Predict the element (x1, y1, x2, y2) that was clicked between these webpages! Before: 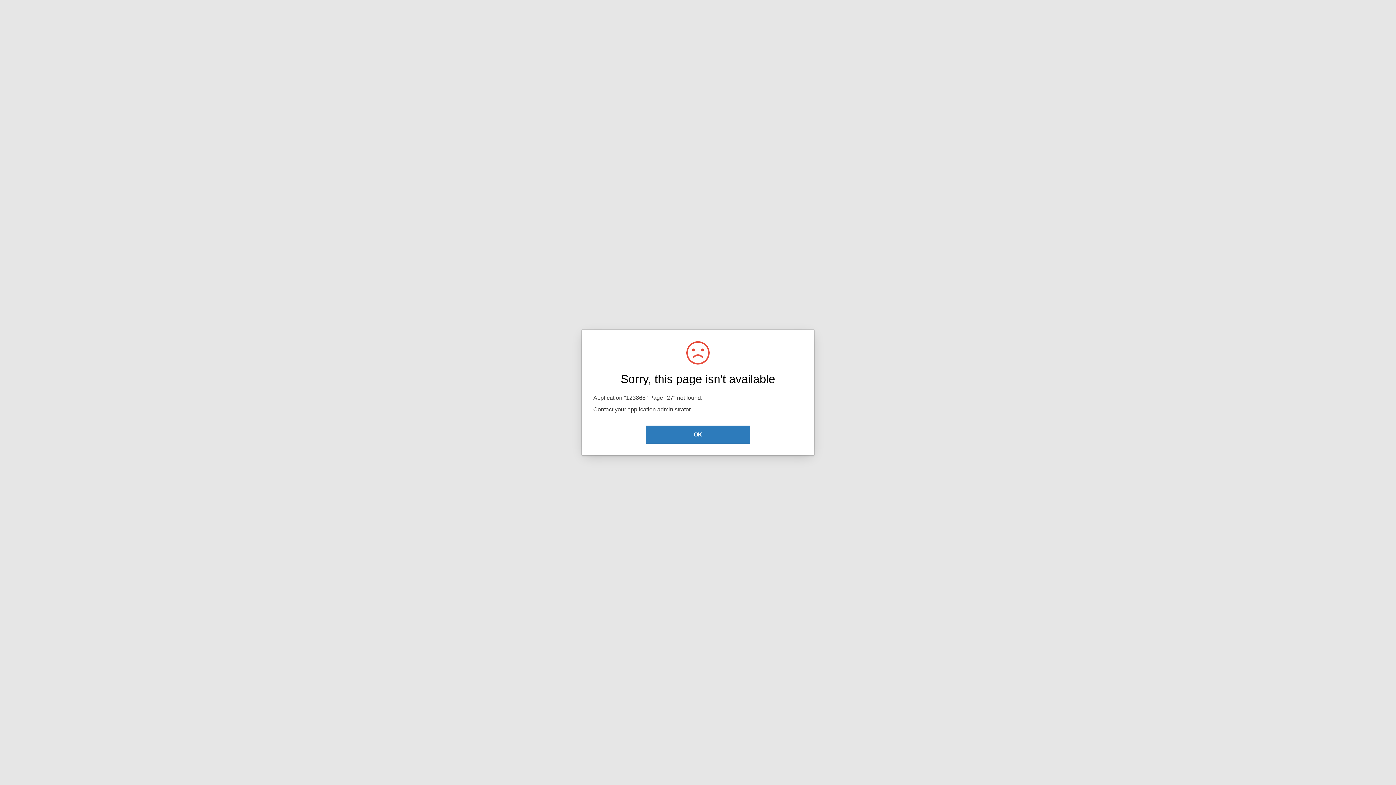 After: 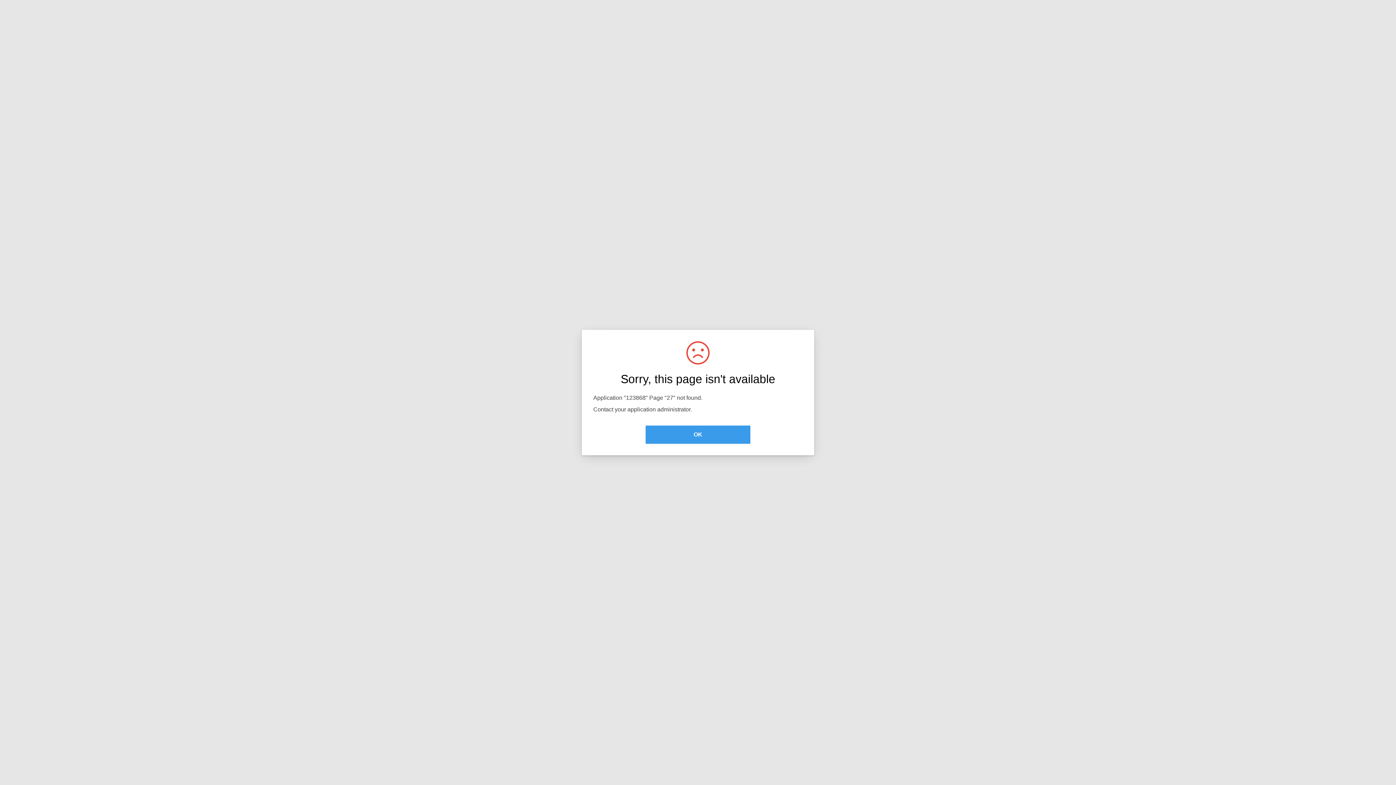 Action: label: OK bbox: (645, 425, 750, 444)